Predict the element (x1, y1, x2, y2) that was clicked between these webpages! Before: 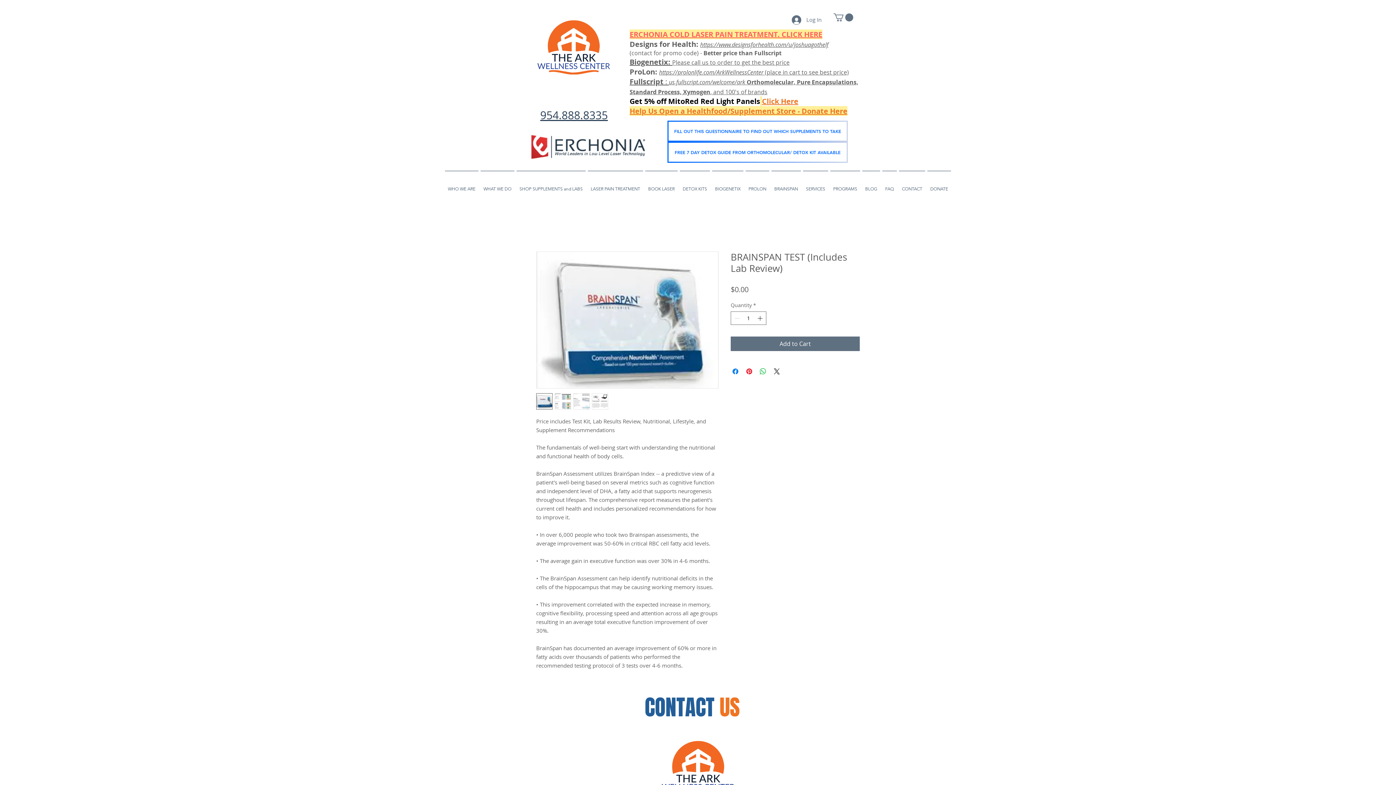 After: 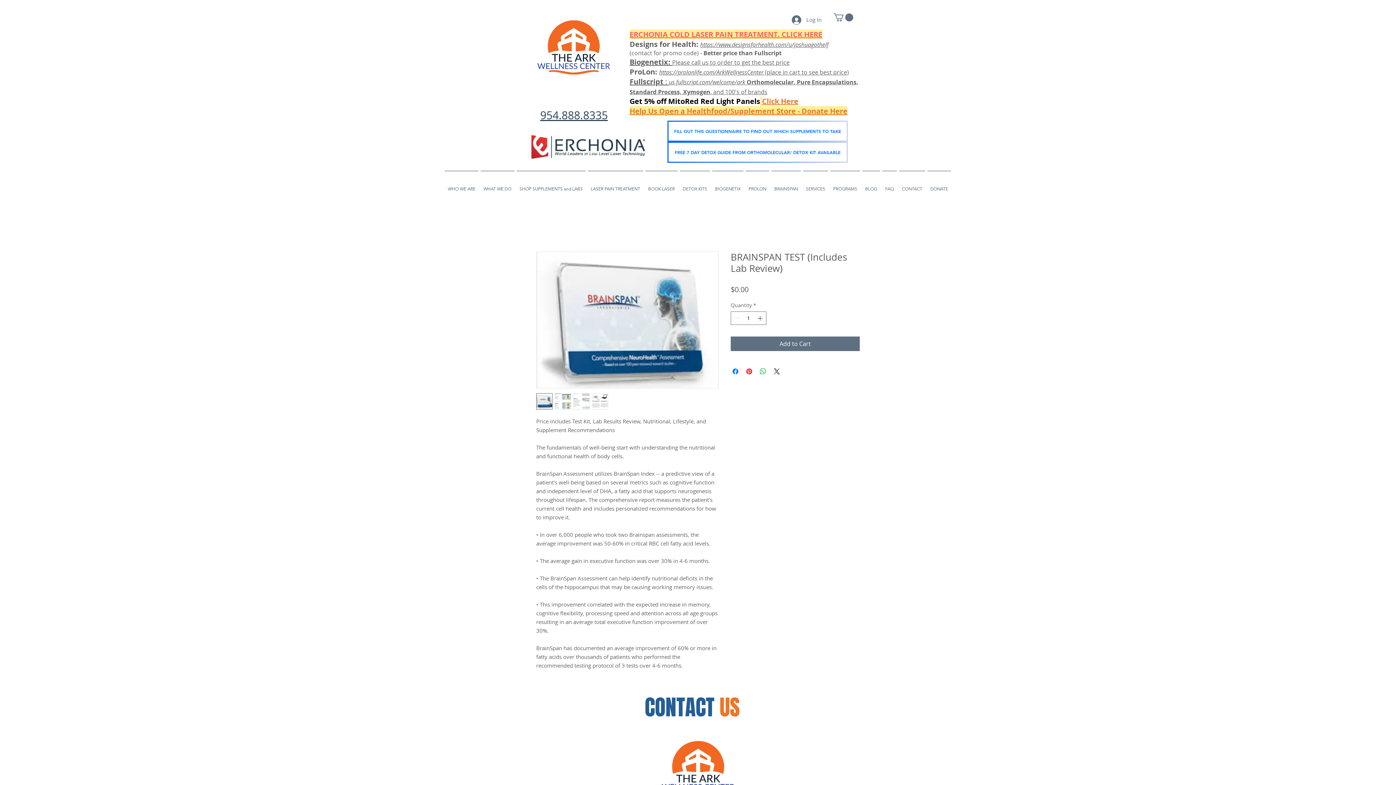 Action: bbox: (536, 393, 552, 409)